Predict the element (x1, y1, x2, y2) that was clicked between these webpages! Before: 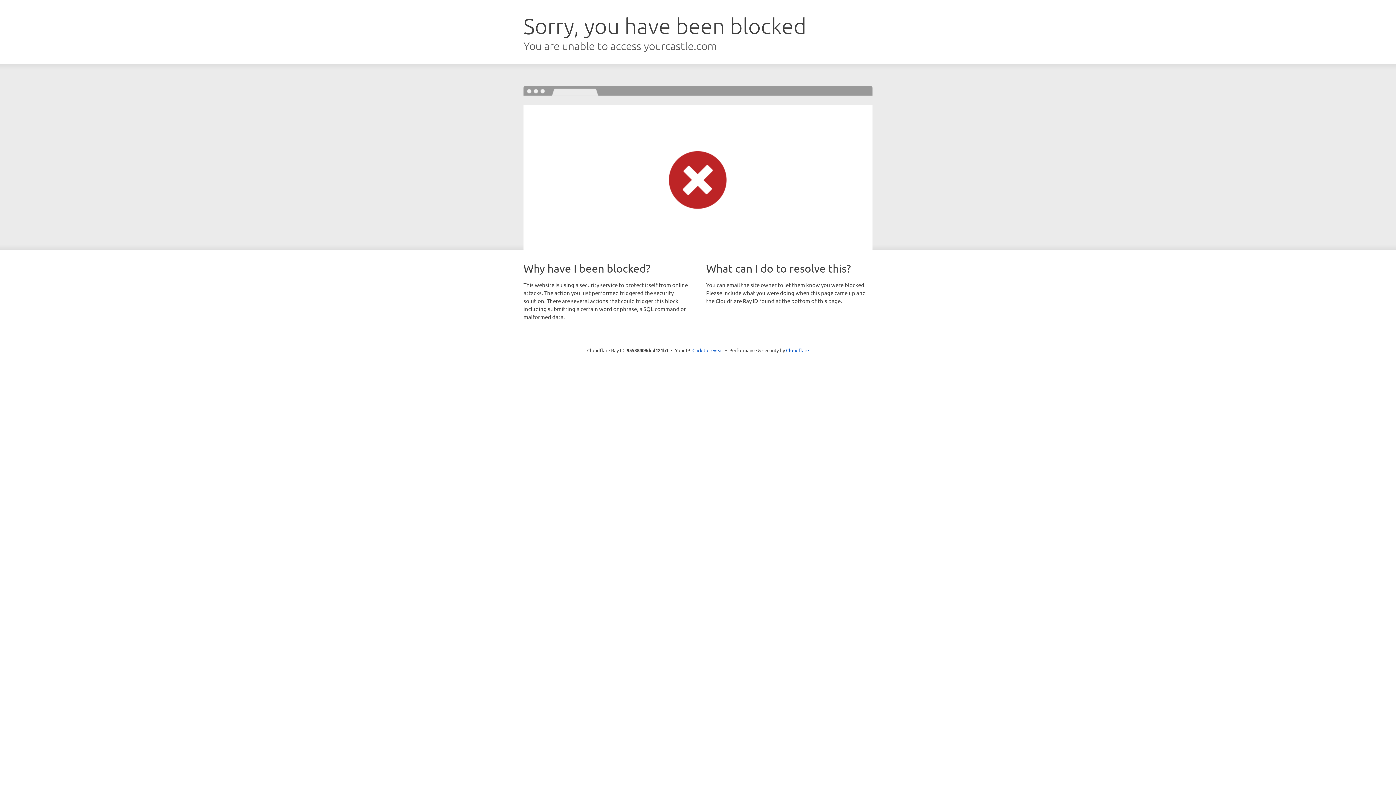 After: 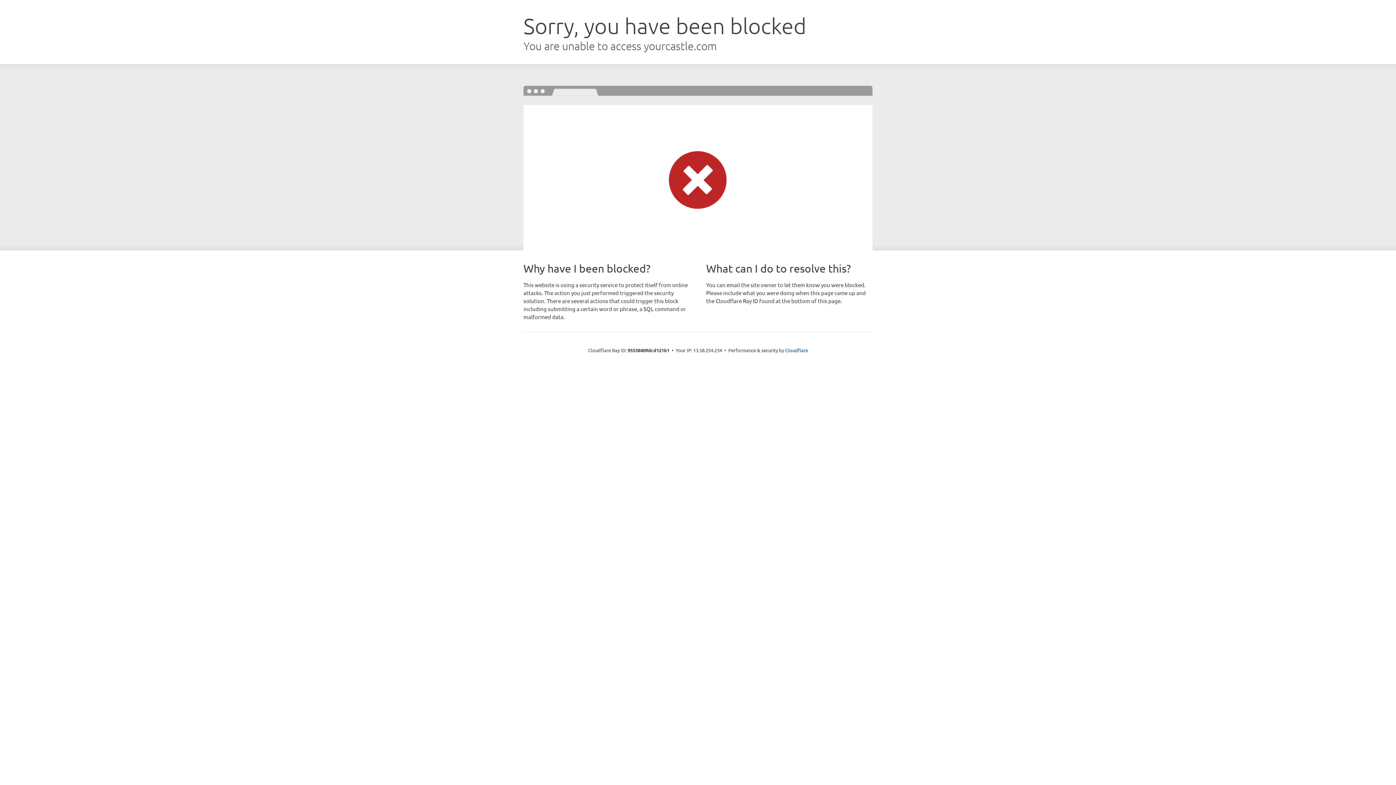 Action: label: Click to reveal bbox: (692, 346, 723, 353)